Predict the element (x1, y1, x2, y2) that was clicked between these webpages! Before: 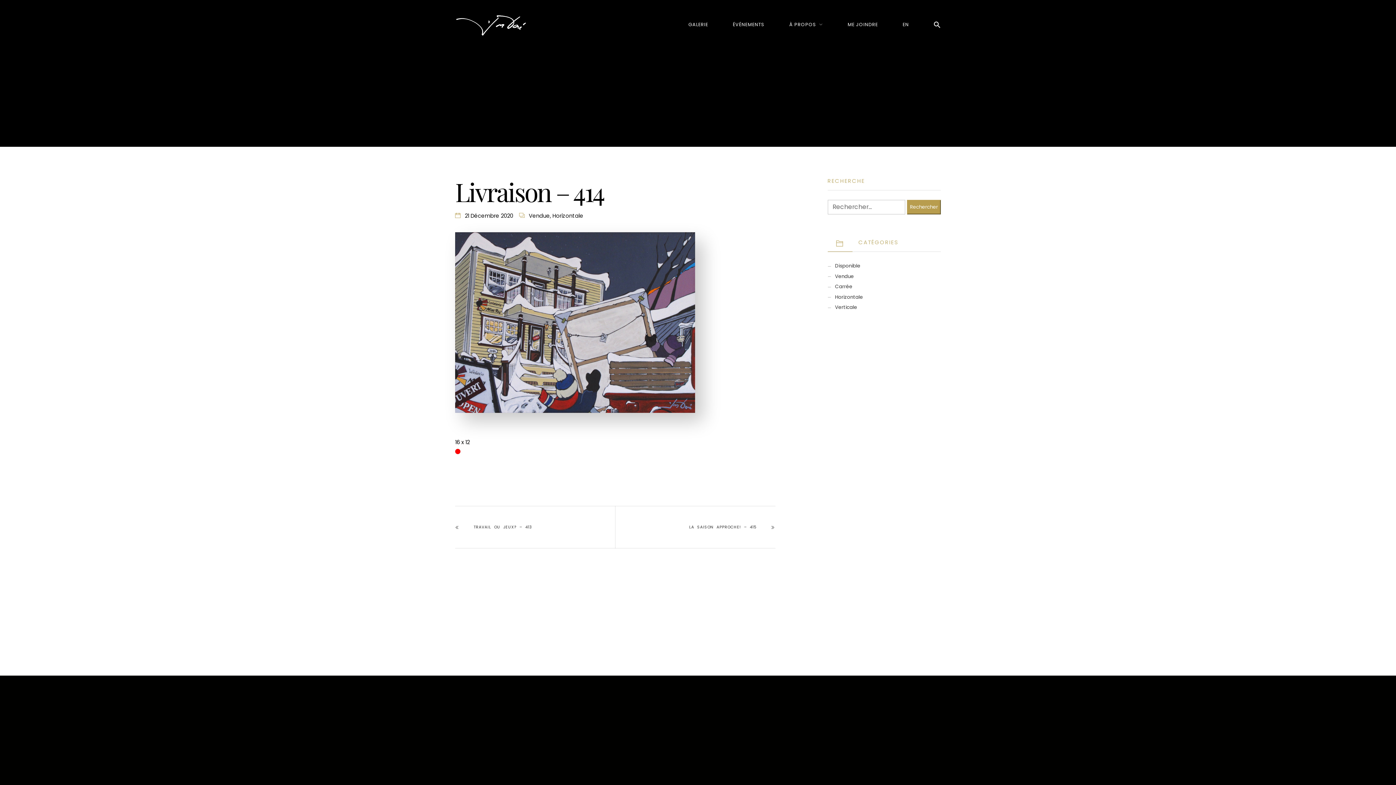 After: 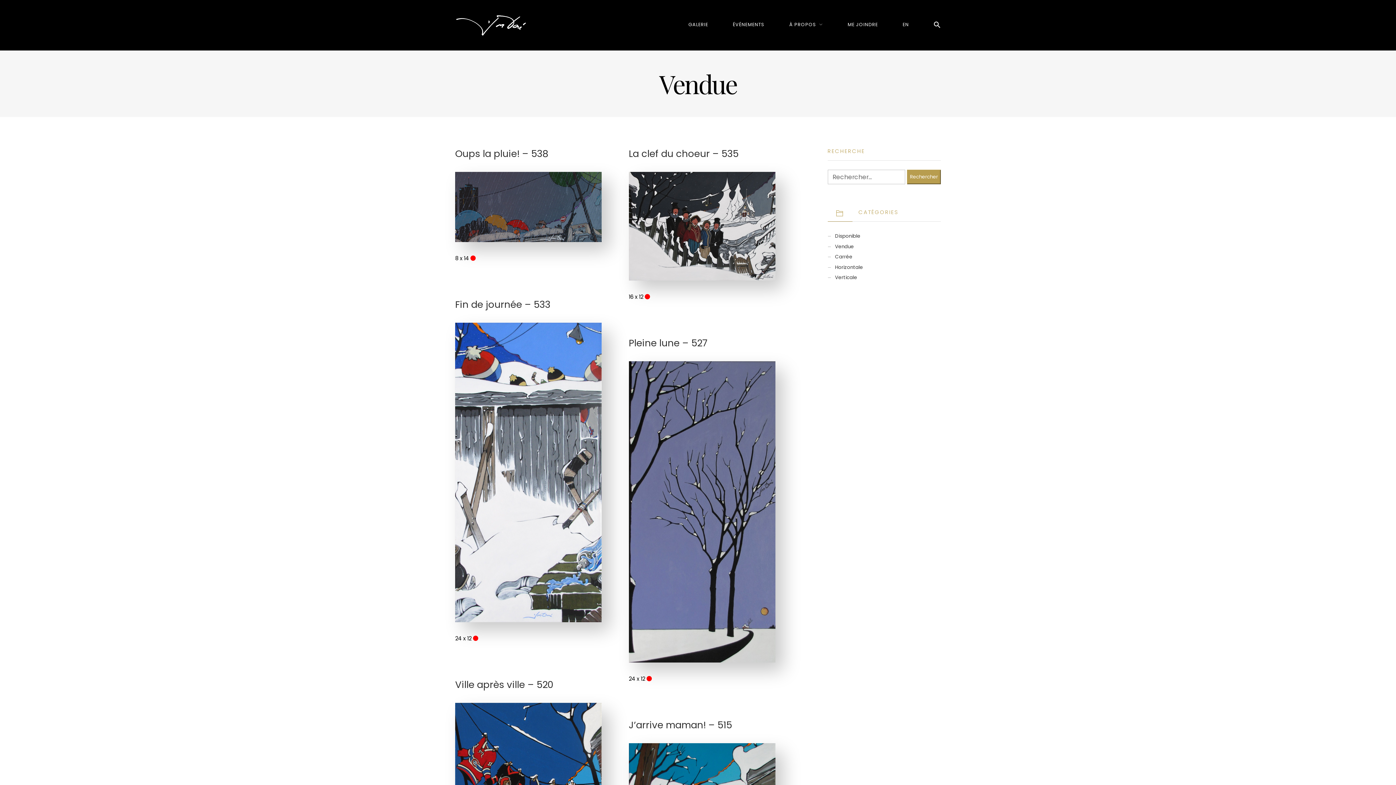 Action: bbox: (528, 212, 550, 219) label: Vendue